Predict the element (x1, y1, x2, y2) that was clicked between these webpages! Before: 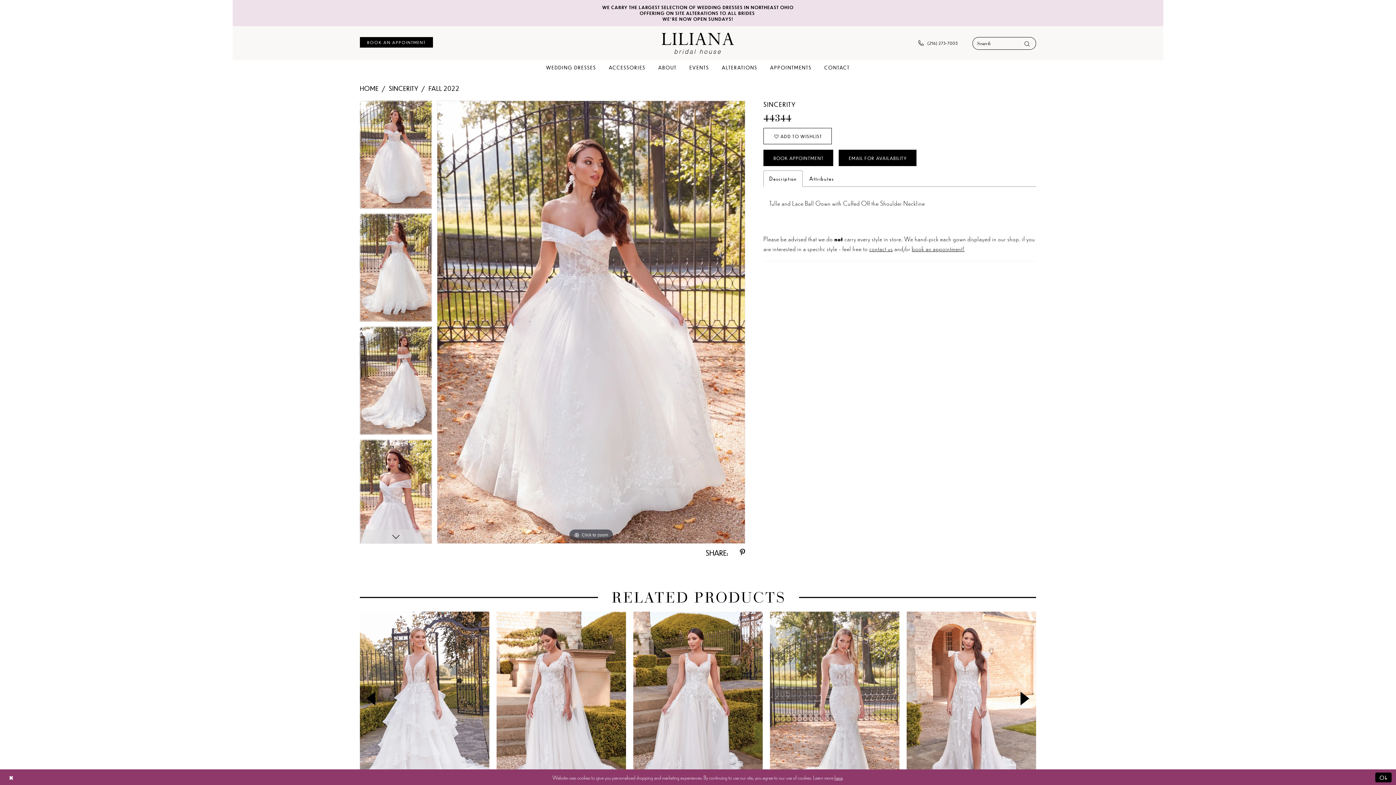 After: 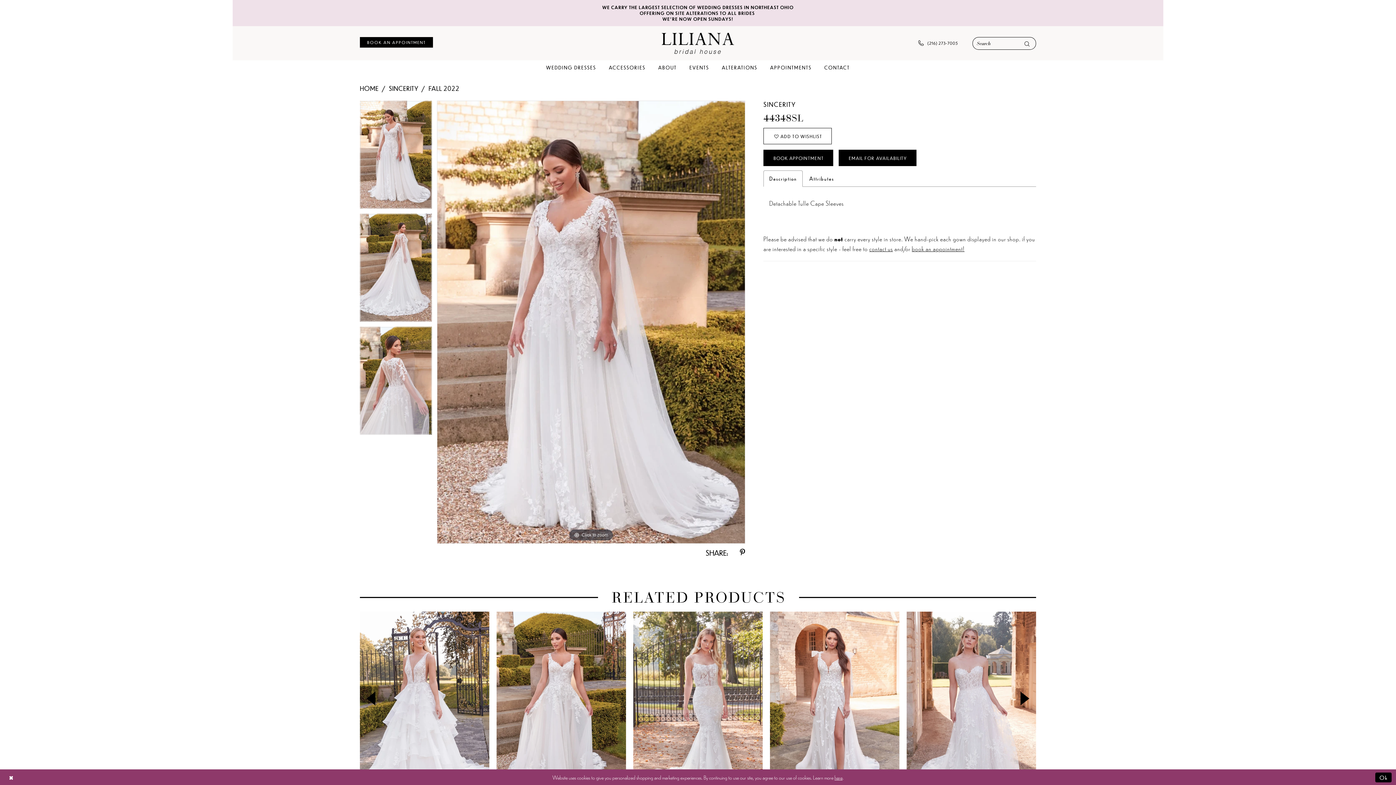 Action: label: Visit Sincerity 44348SL Page bbox: (496, 612, 626, 785)